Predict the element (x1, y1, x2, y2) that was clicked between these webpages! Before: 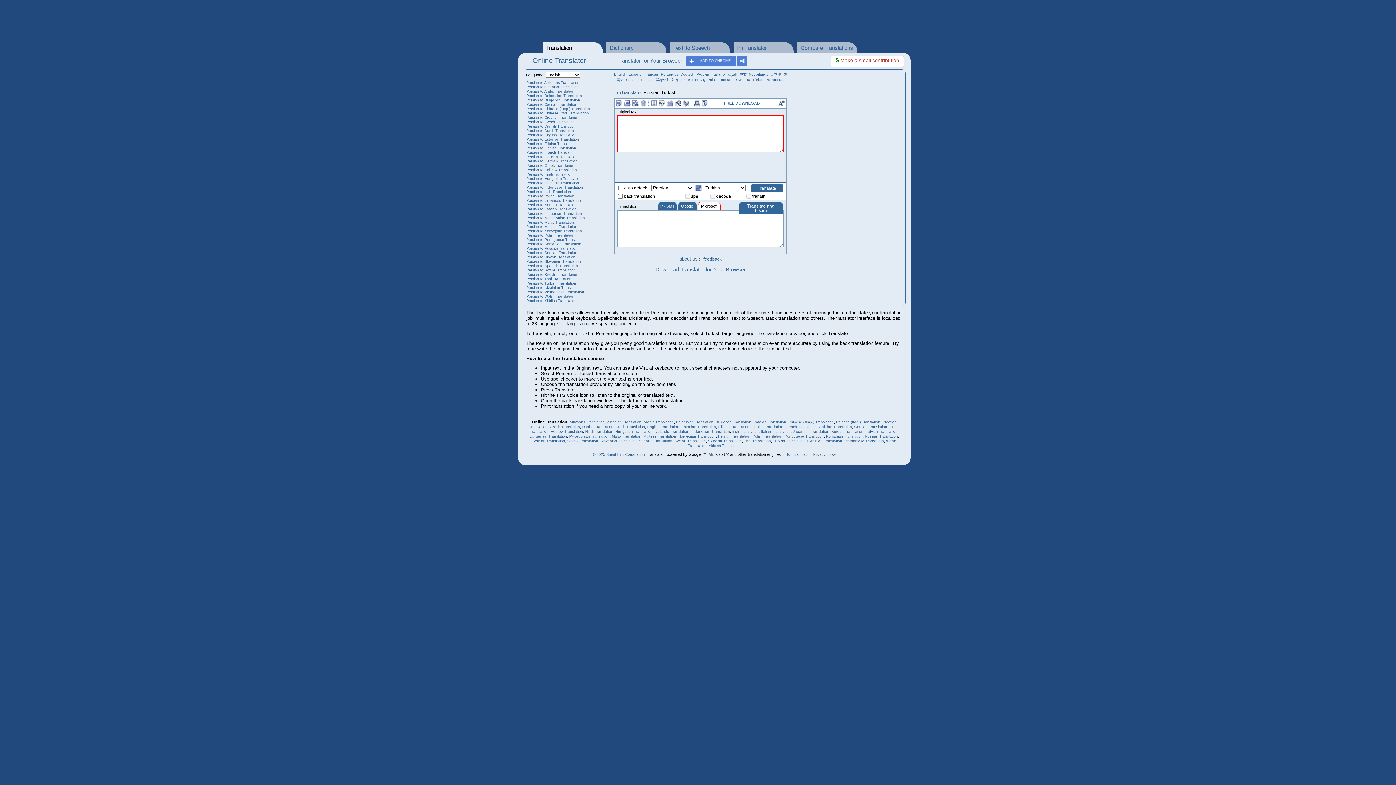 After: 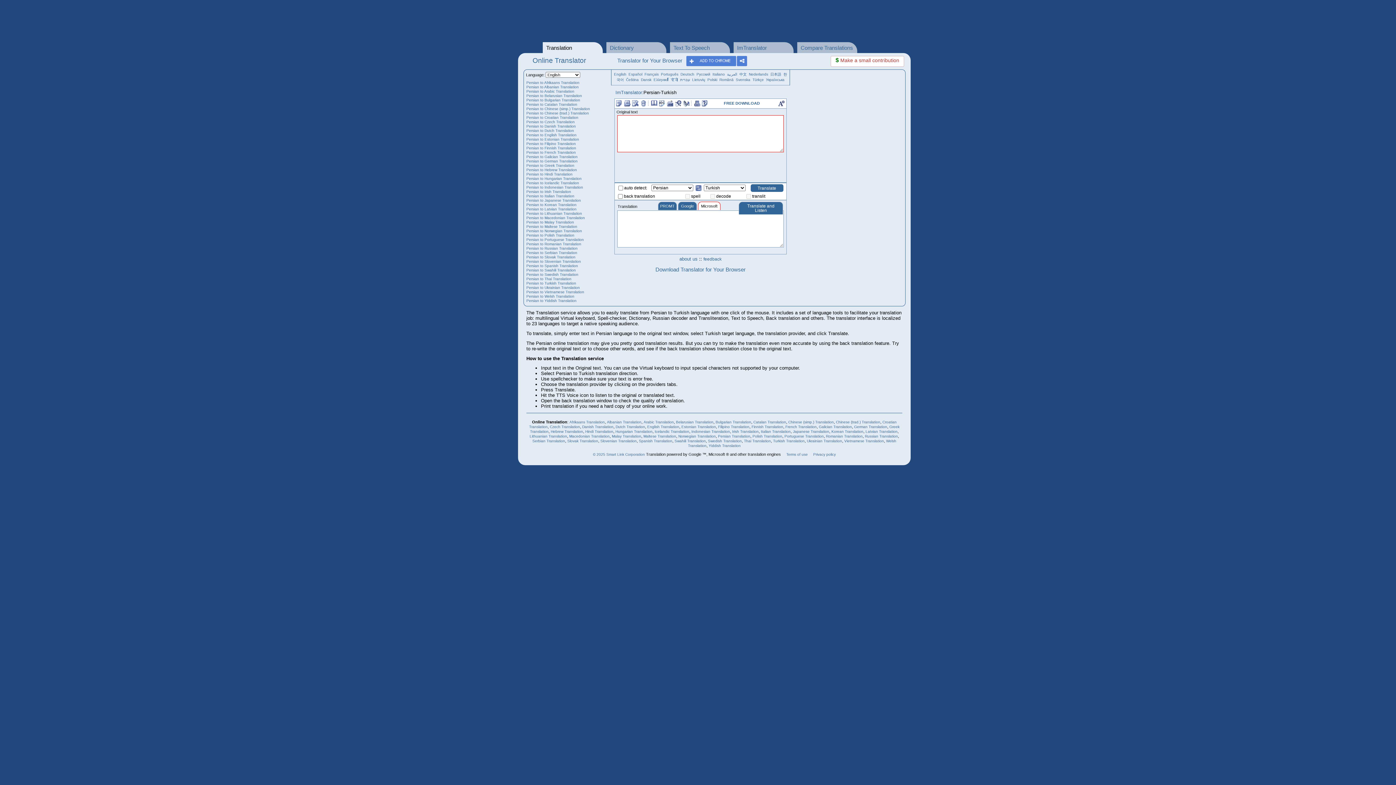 Action: bbox: (800, 63, 904, 67) label: $ Make a small contribution